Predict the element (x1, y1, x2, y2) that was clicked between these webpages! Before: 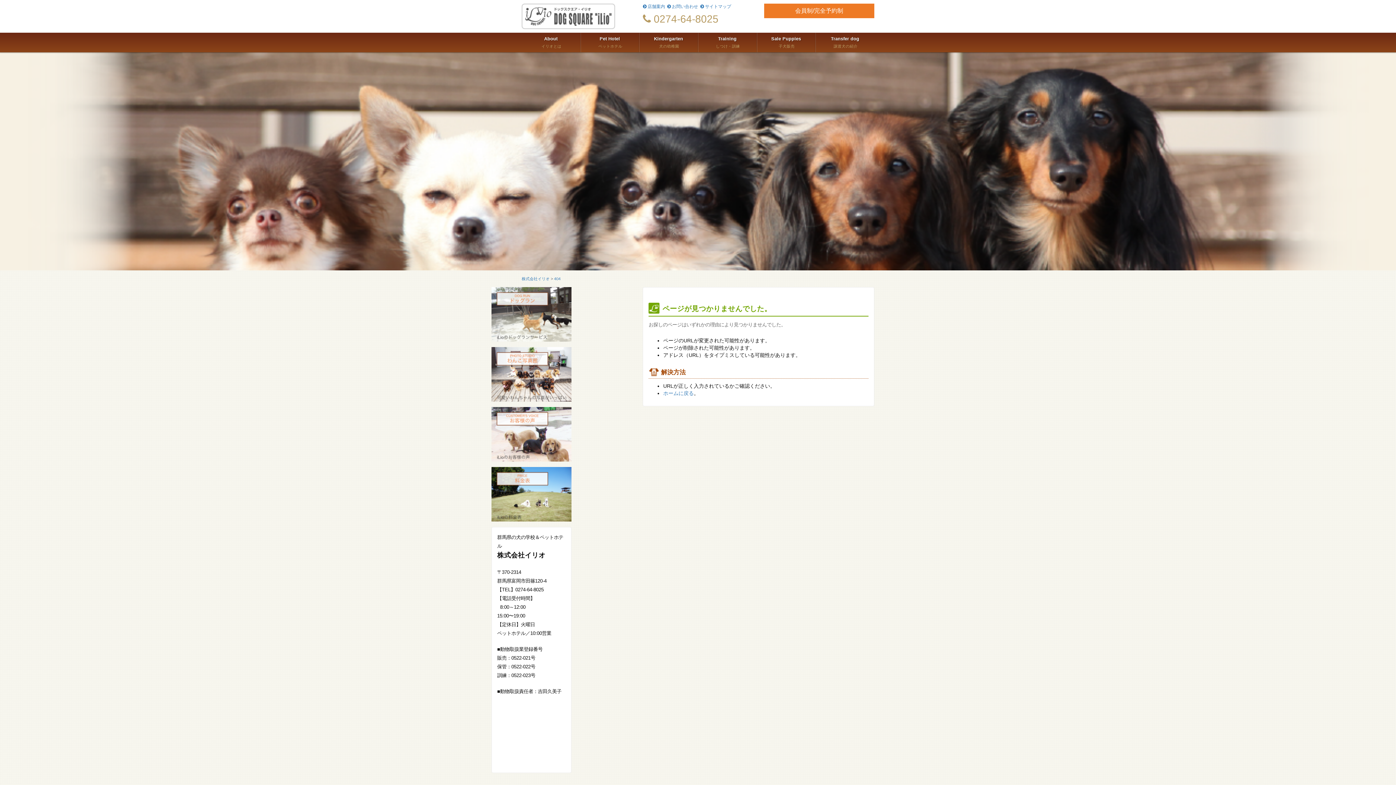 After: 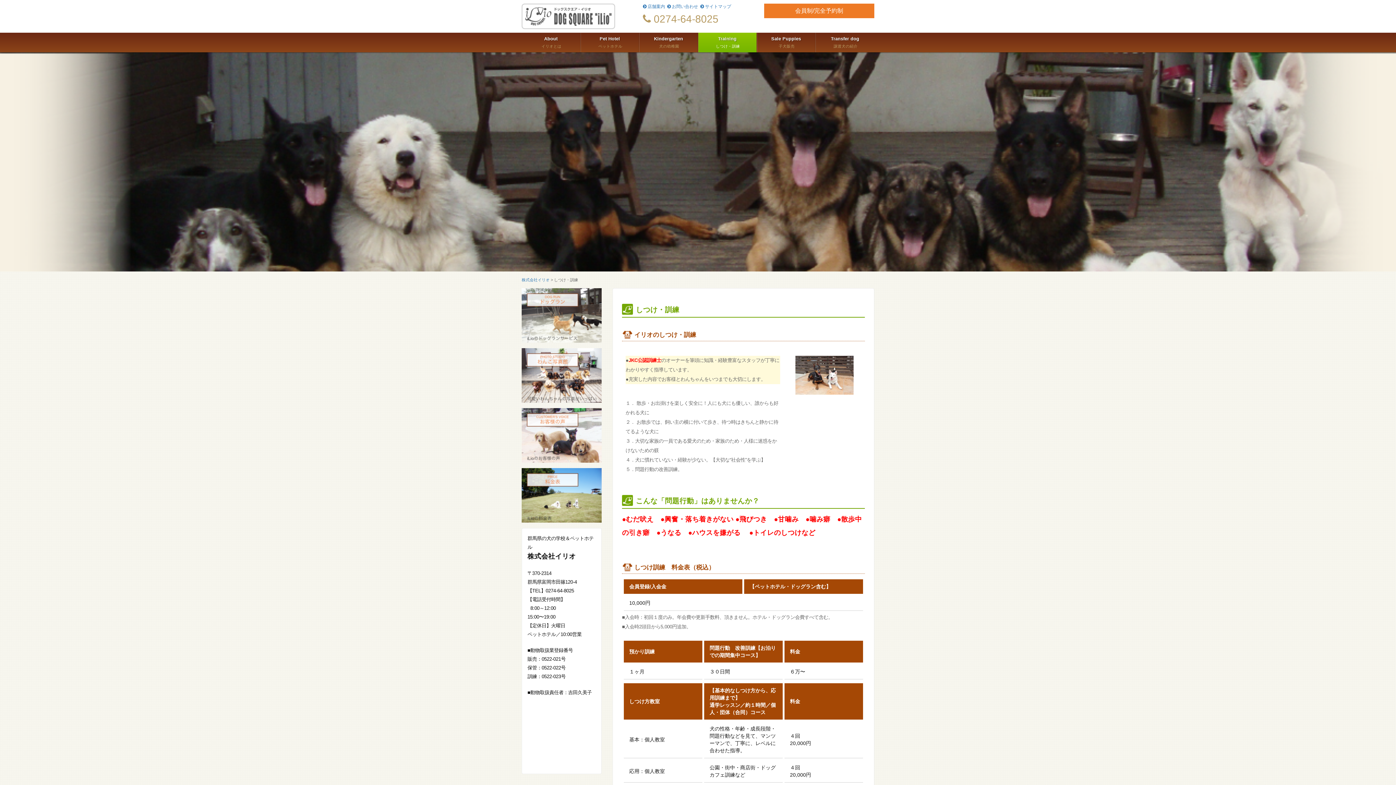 Action: label: Training
 しつけ・訓練 bbox: (698, 32, 756, 52)